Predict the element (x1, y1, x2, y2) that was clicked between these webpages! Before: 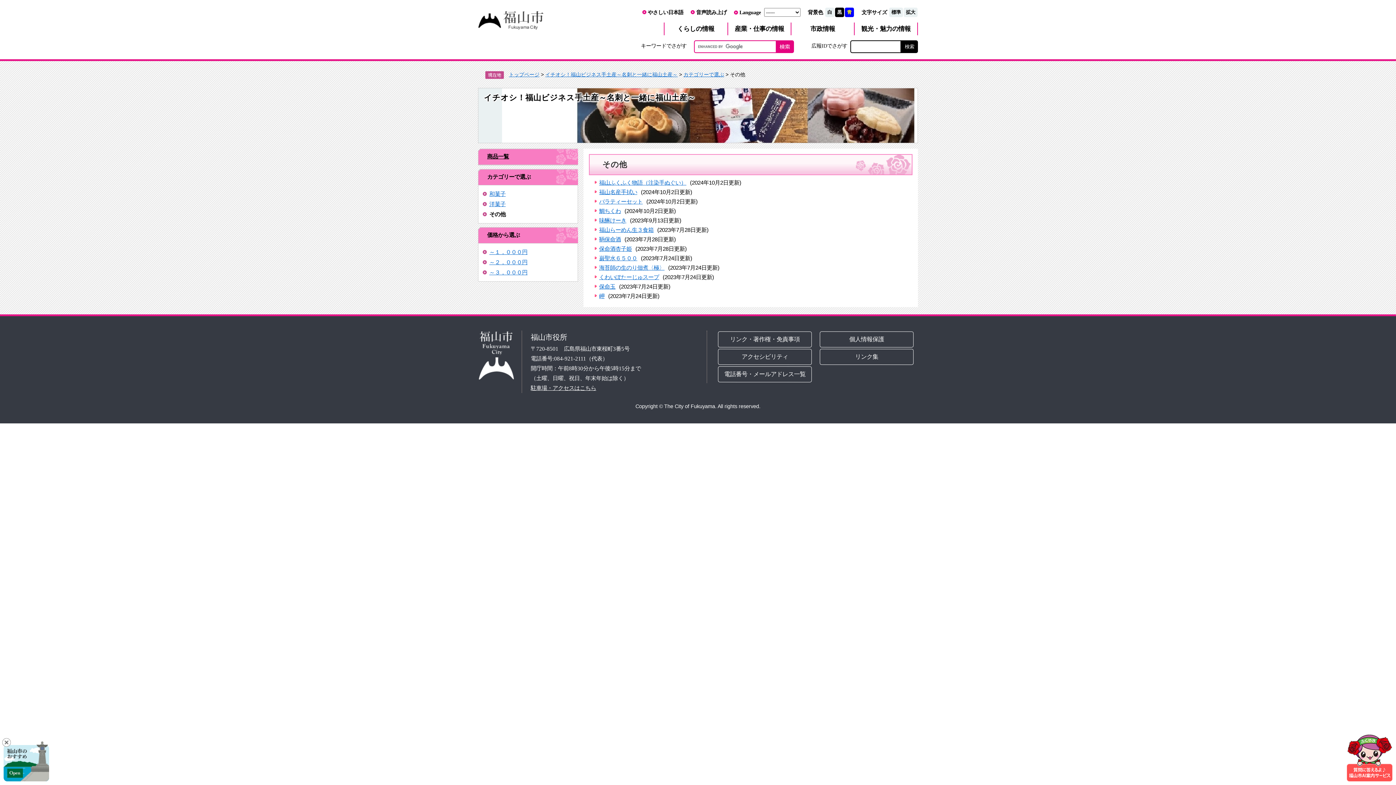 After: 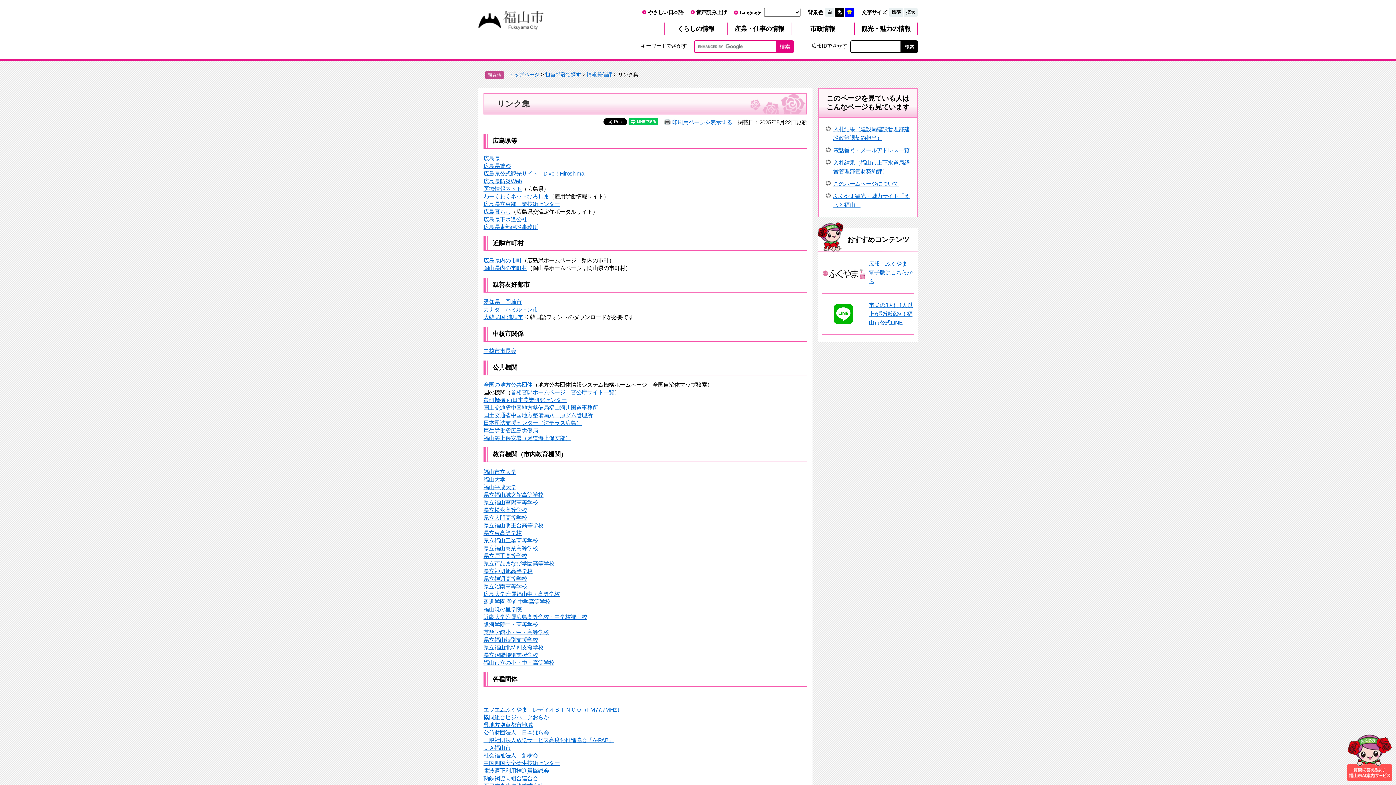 Action: label: リンク集 bbox: (820, 349, 914, 365)